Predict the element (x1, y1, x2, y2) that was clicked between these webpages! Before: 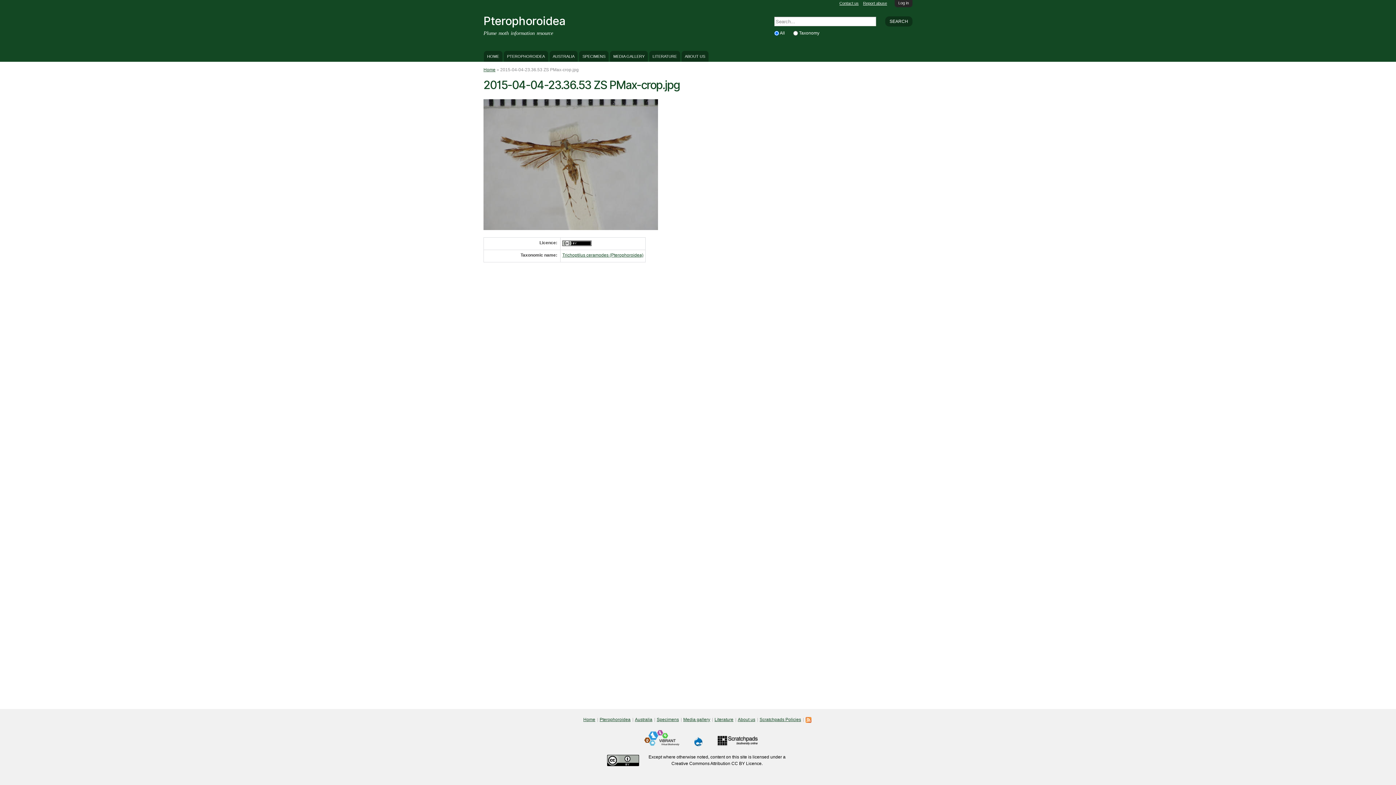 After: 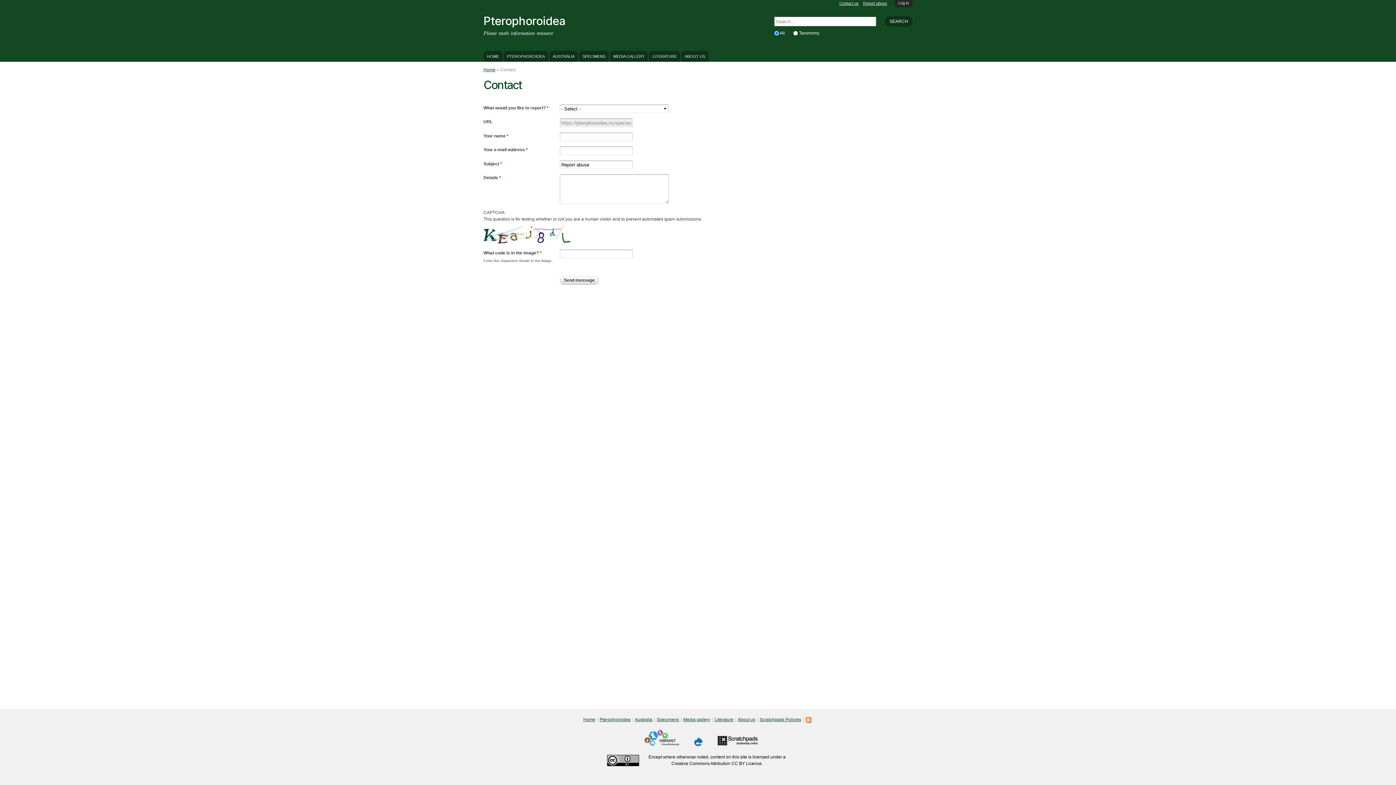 Action: bbox: (863, 1, 887, 5) label: Report abuse